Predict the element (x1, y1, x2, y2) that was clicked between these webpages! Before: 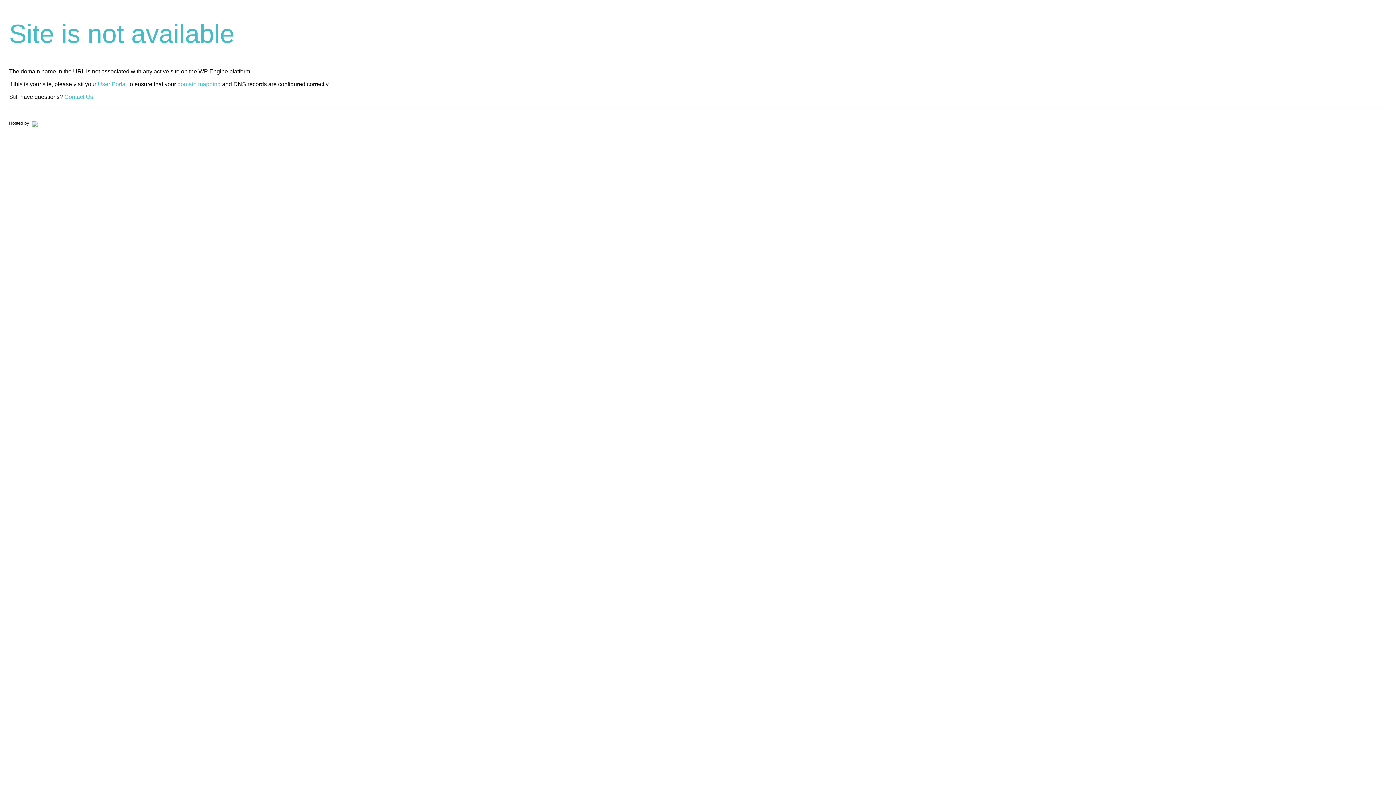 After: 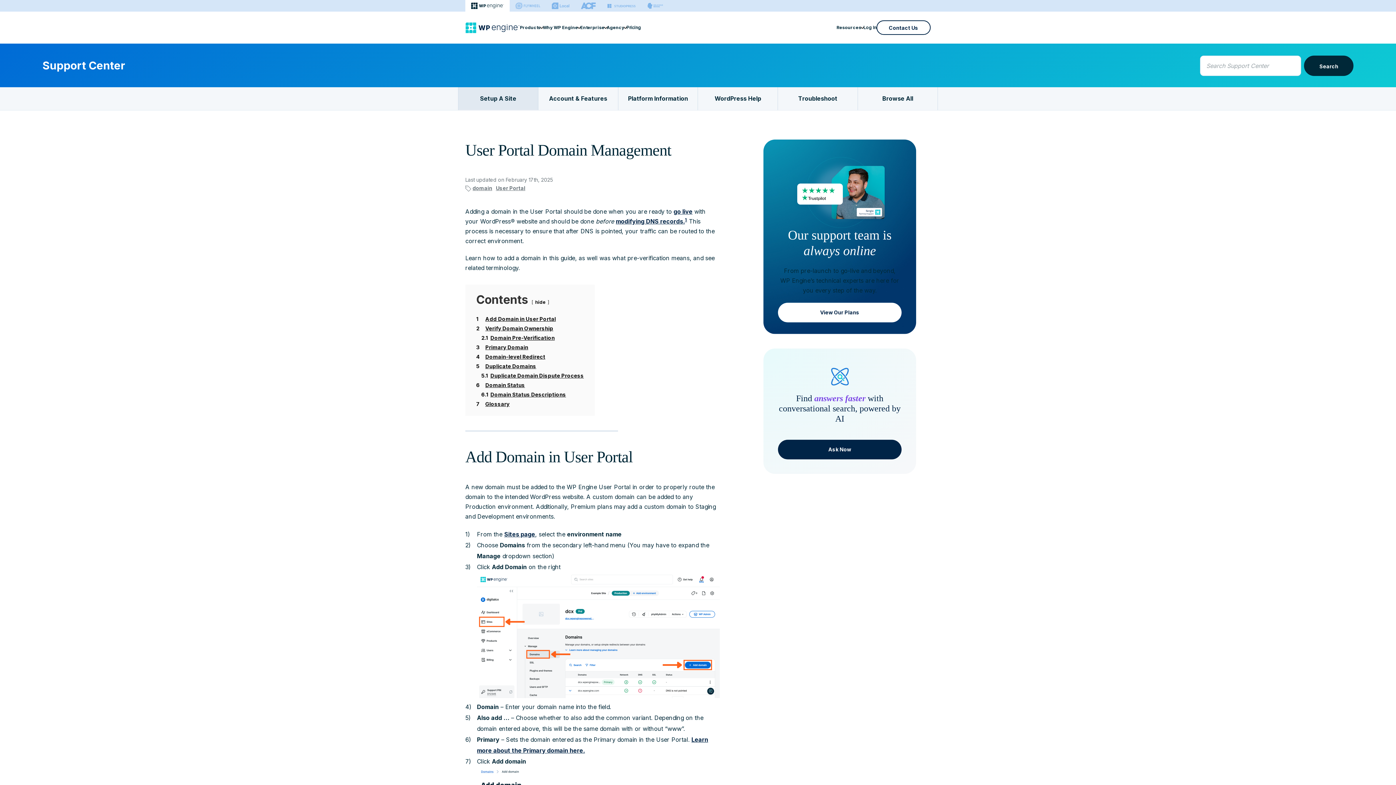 Action: label: domain mapping bbox: (177, 81, 220, 87)